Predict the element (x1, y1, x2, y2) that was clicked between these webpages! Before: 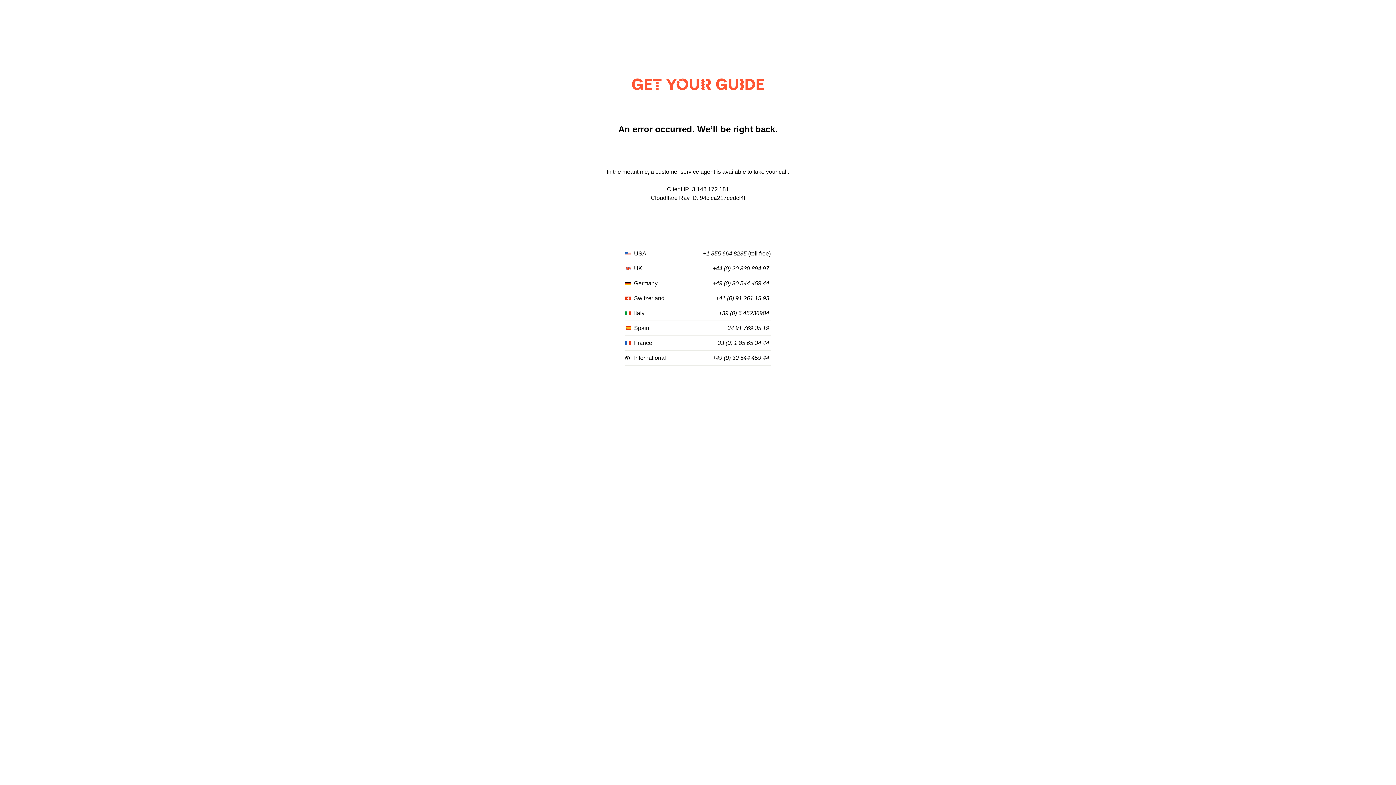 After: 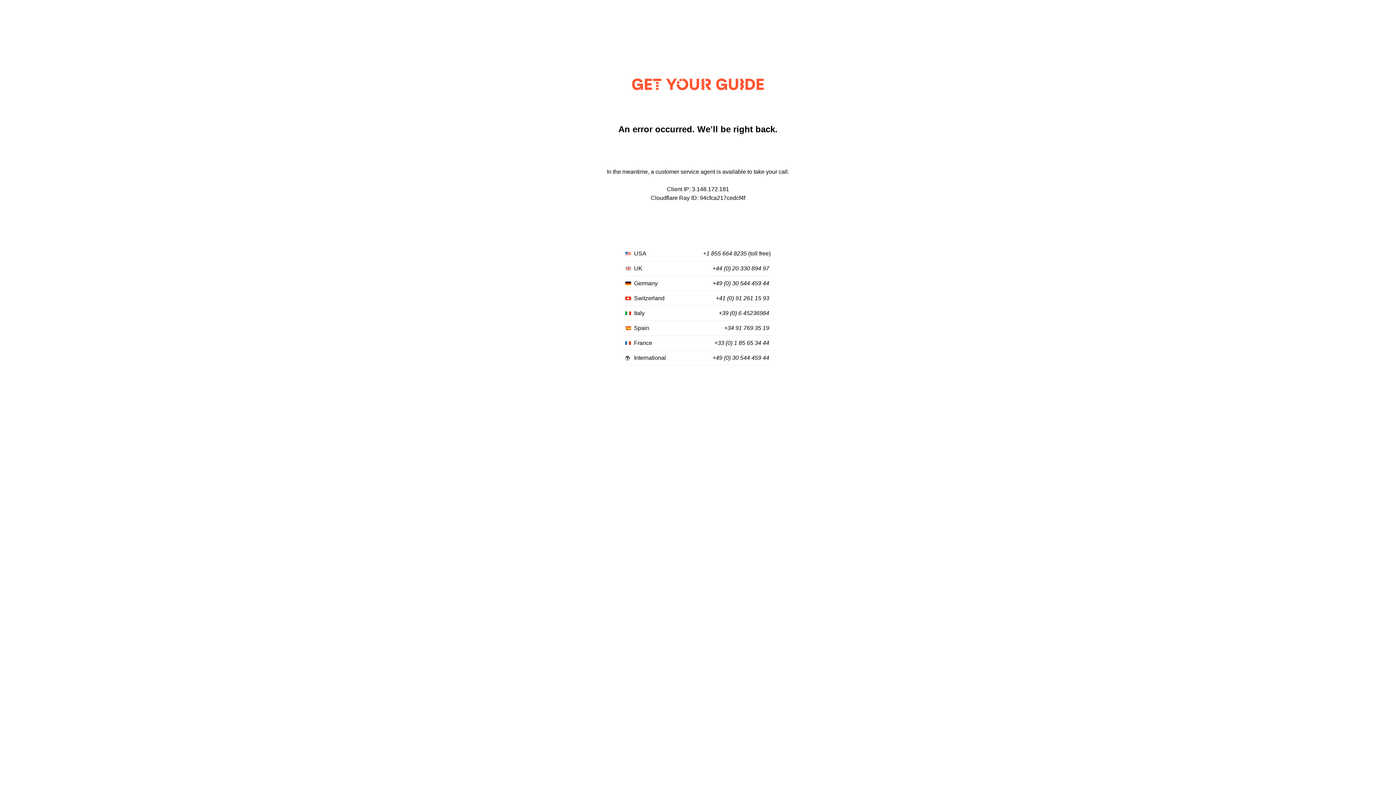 Action: label: +1 855 664 8235 bbox: (703, 250, 746, 257)